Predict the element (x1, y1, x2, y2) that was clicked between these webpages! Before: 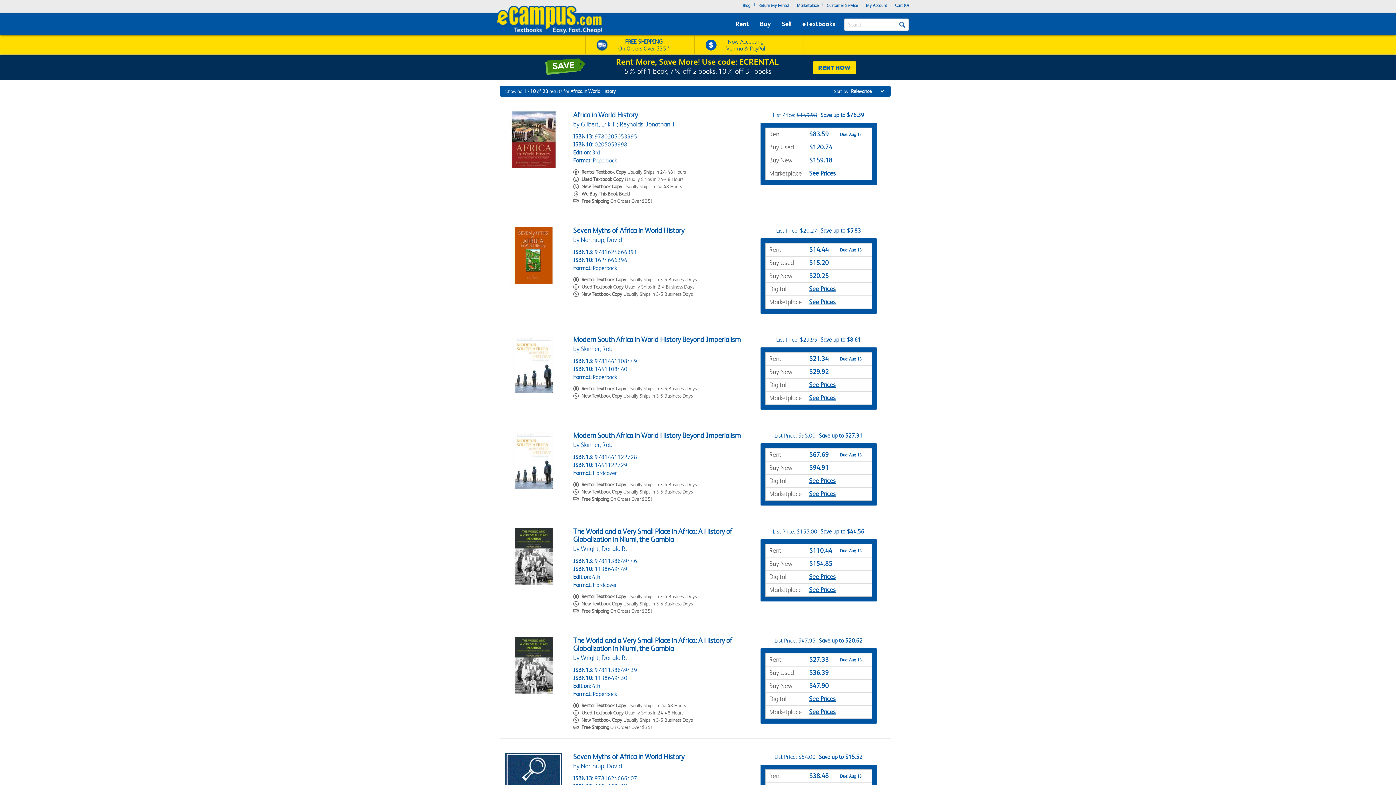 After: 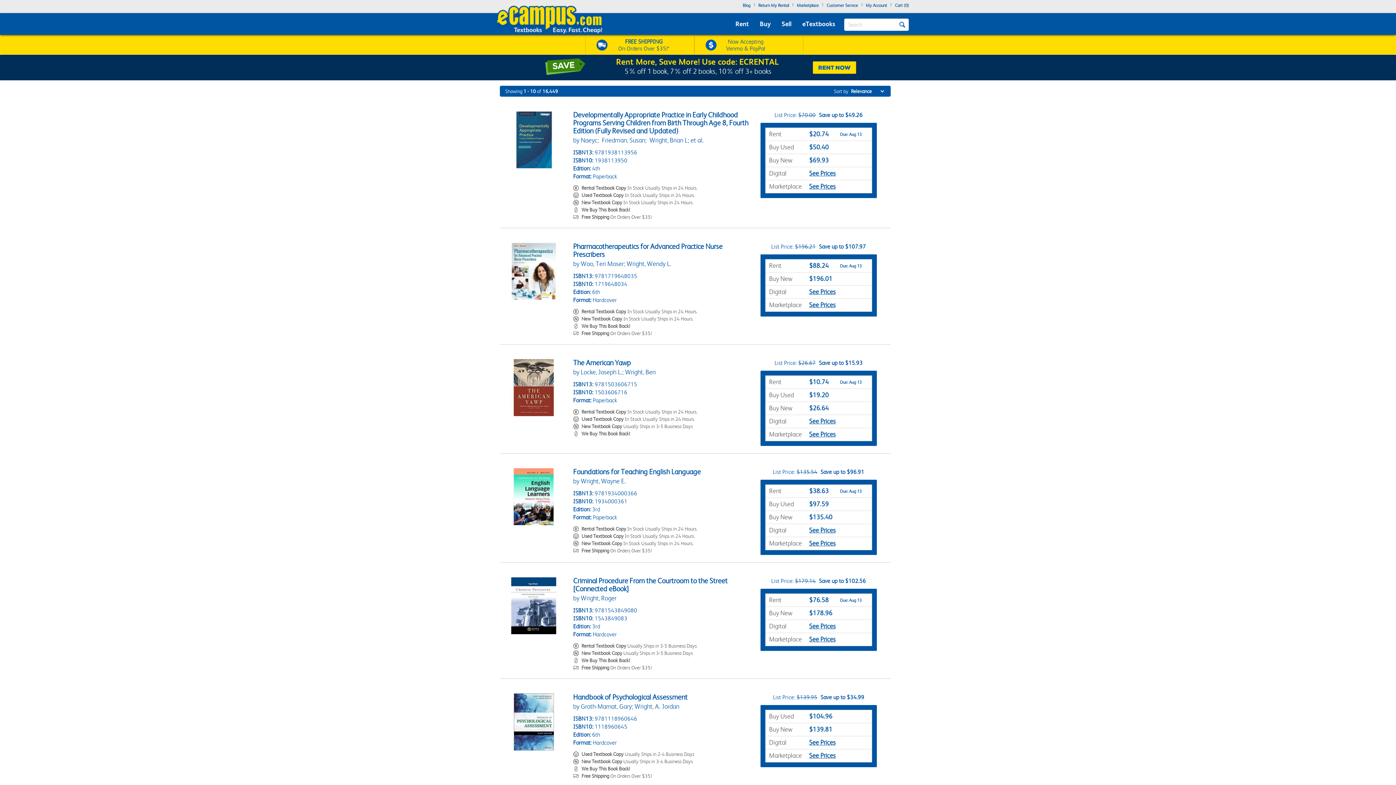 Action: bbox: (580, 545, 598, 552) label: Wright